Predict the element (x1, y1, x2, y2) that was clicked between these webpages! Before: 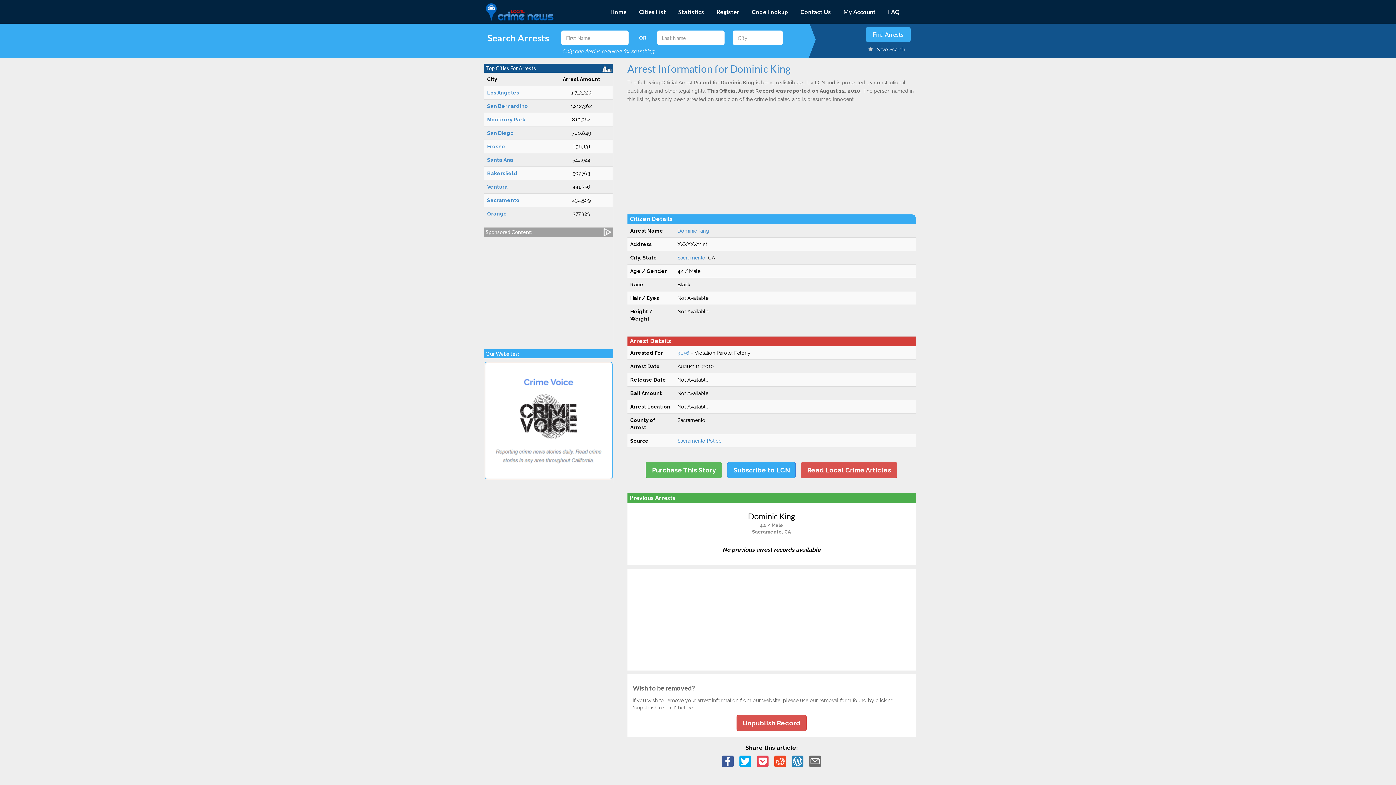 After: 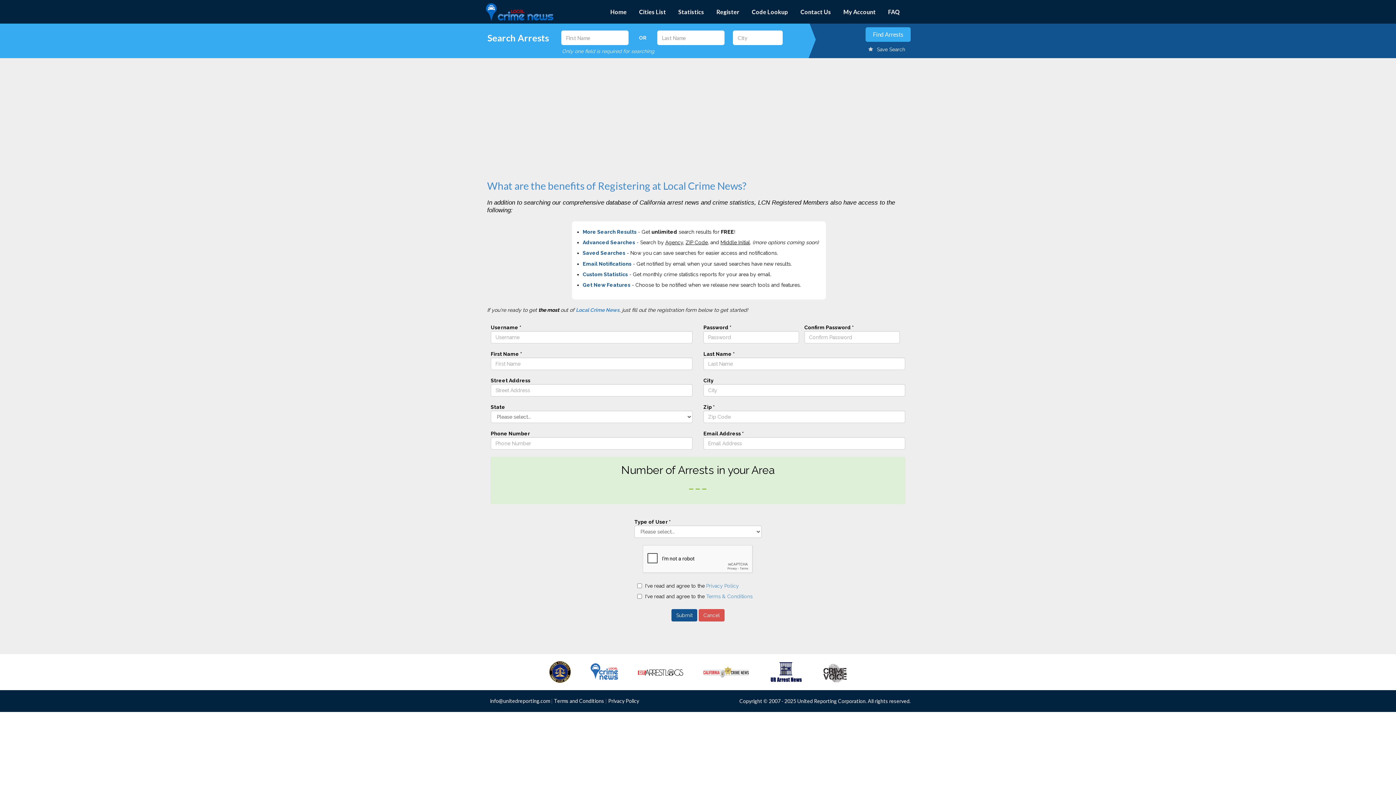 Action: bbox: (727, 462, 796, 478) label: Subscribe to LCN